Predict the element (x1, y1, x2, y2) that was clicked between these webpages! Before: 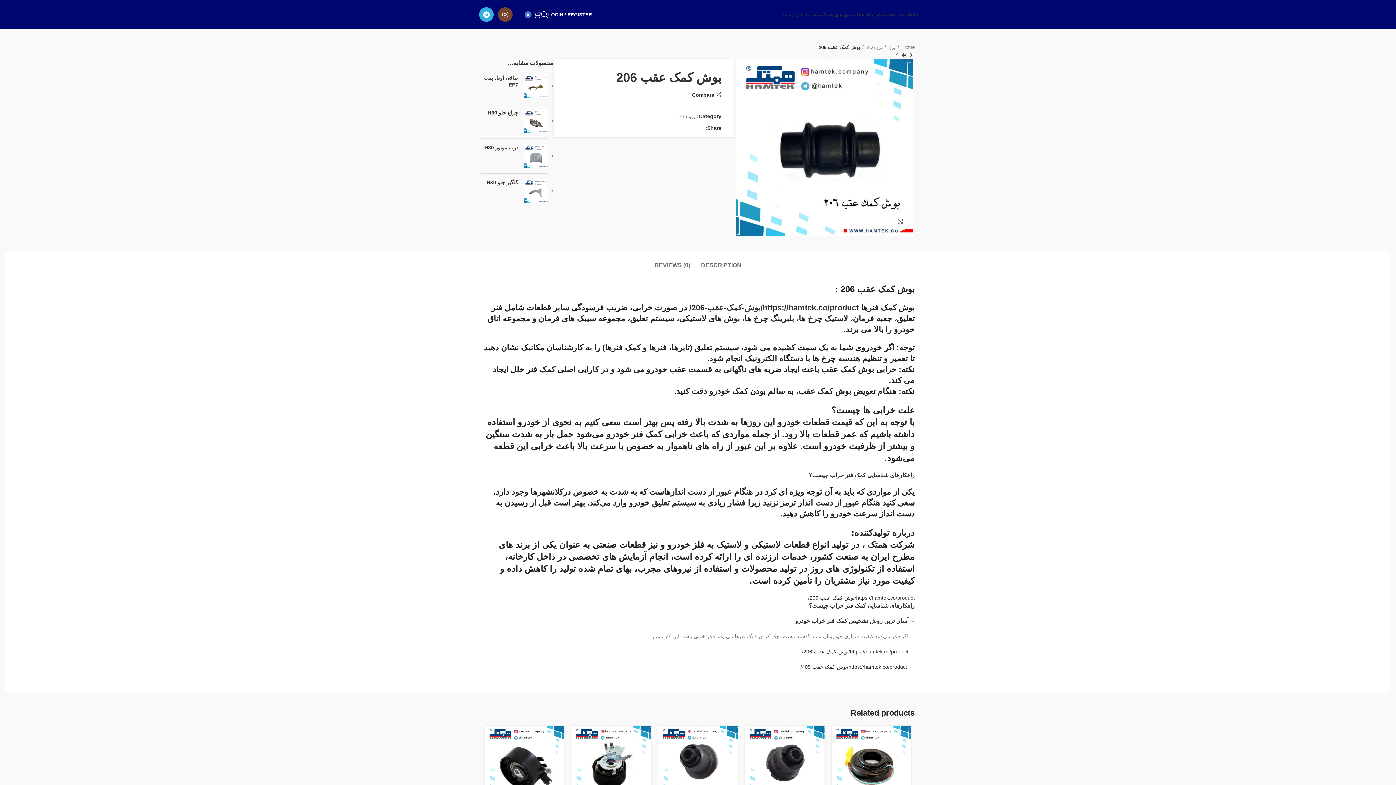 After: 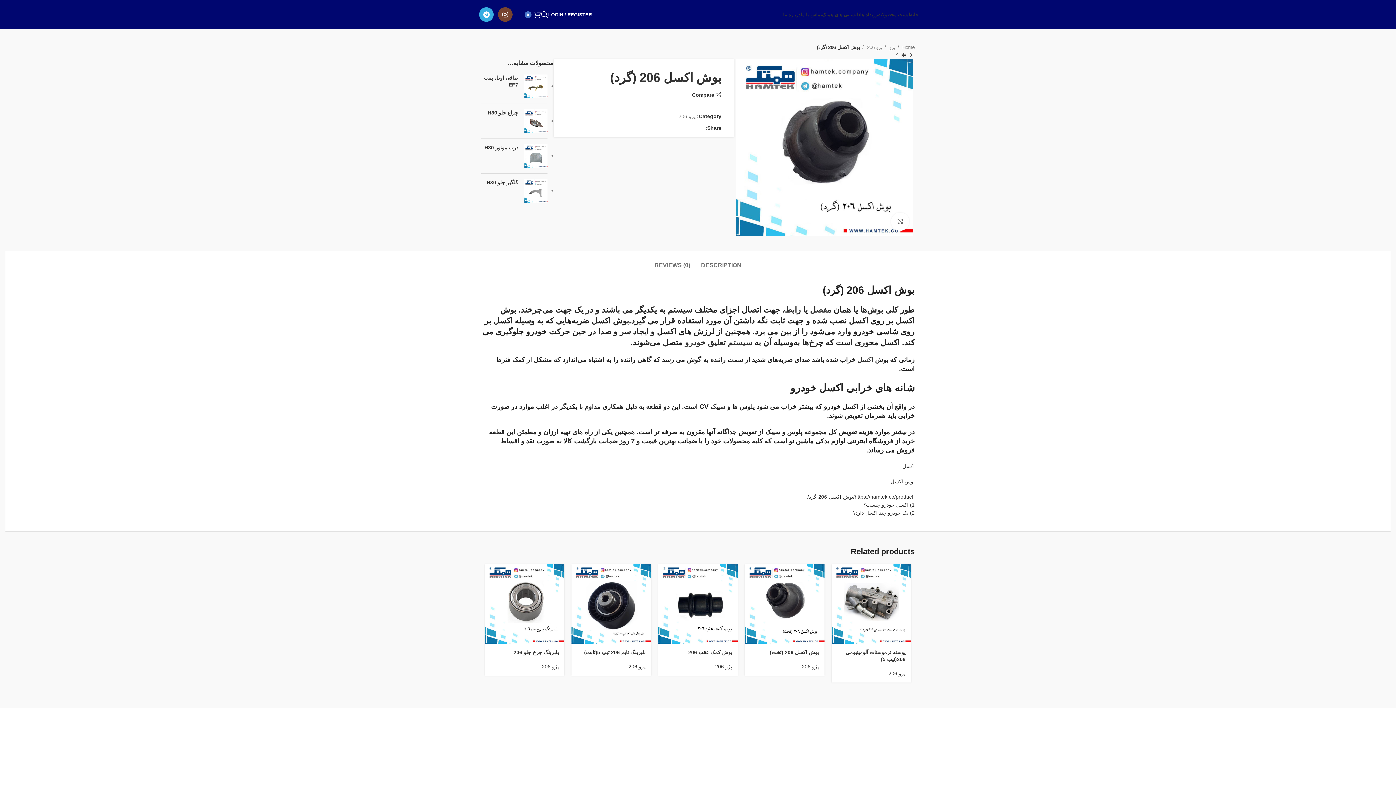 Action: bbox: (745, 726, 824, 805)